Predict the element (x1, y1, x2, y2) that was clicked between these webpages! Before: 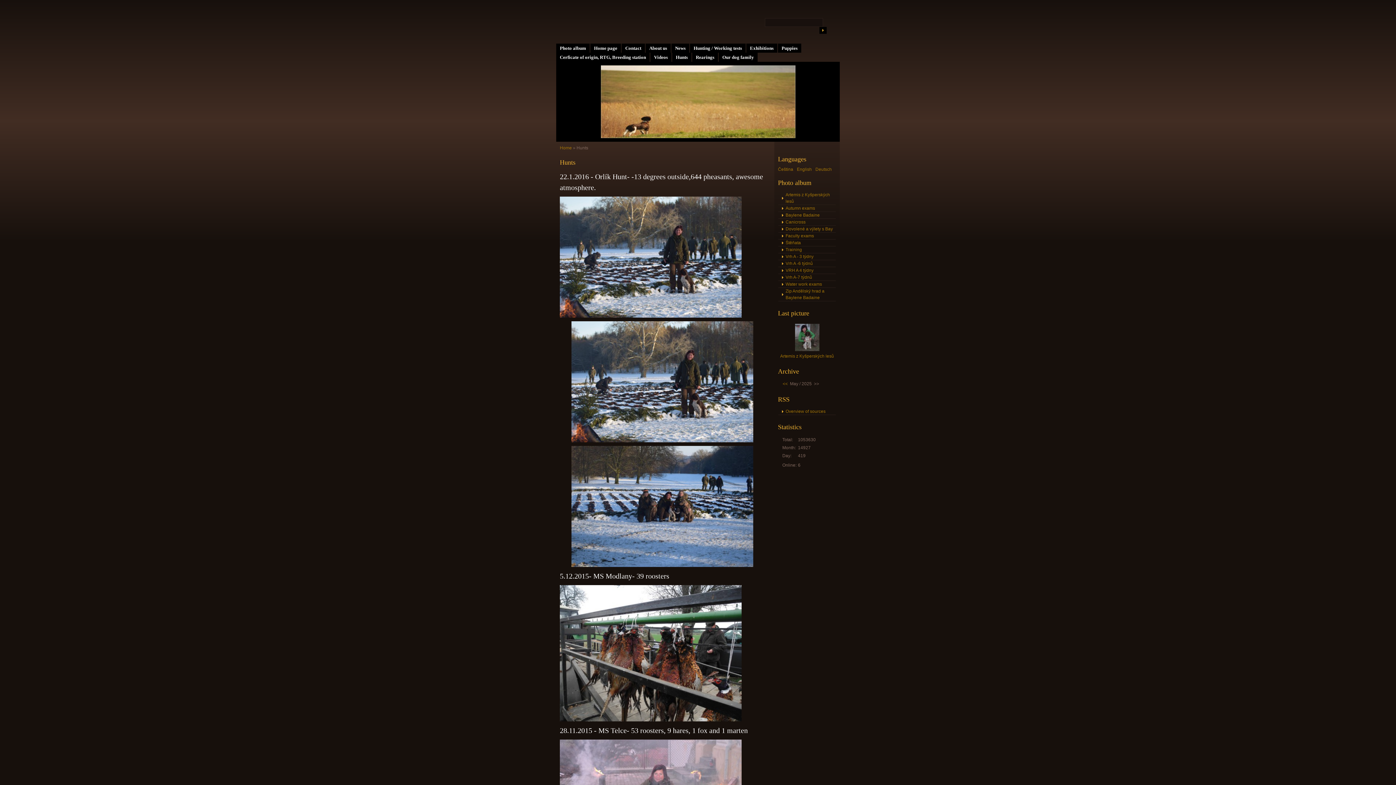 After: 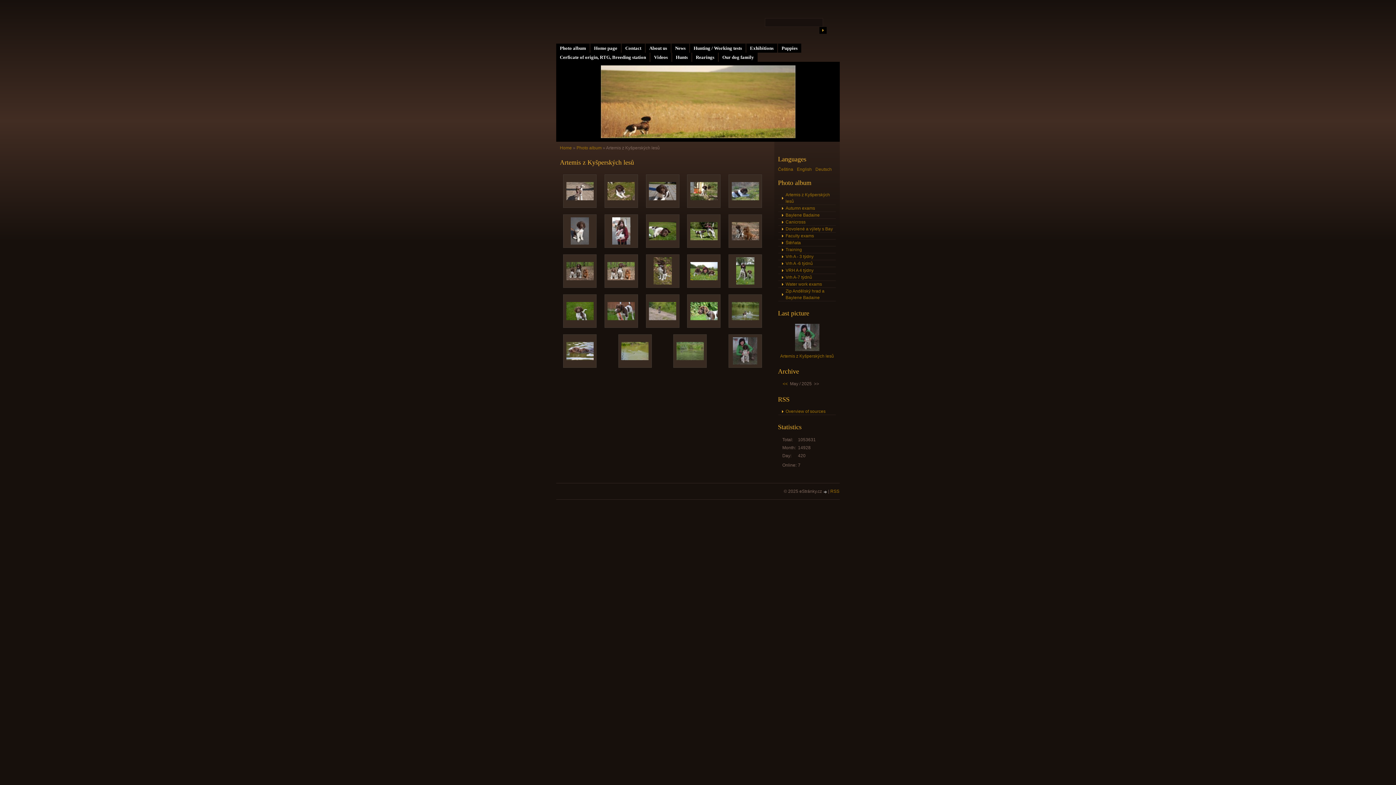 Action: label: Artemis z Kyšperských lesů bbox: (780, 353, 834, 358)